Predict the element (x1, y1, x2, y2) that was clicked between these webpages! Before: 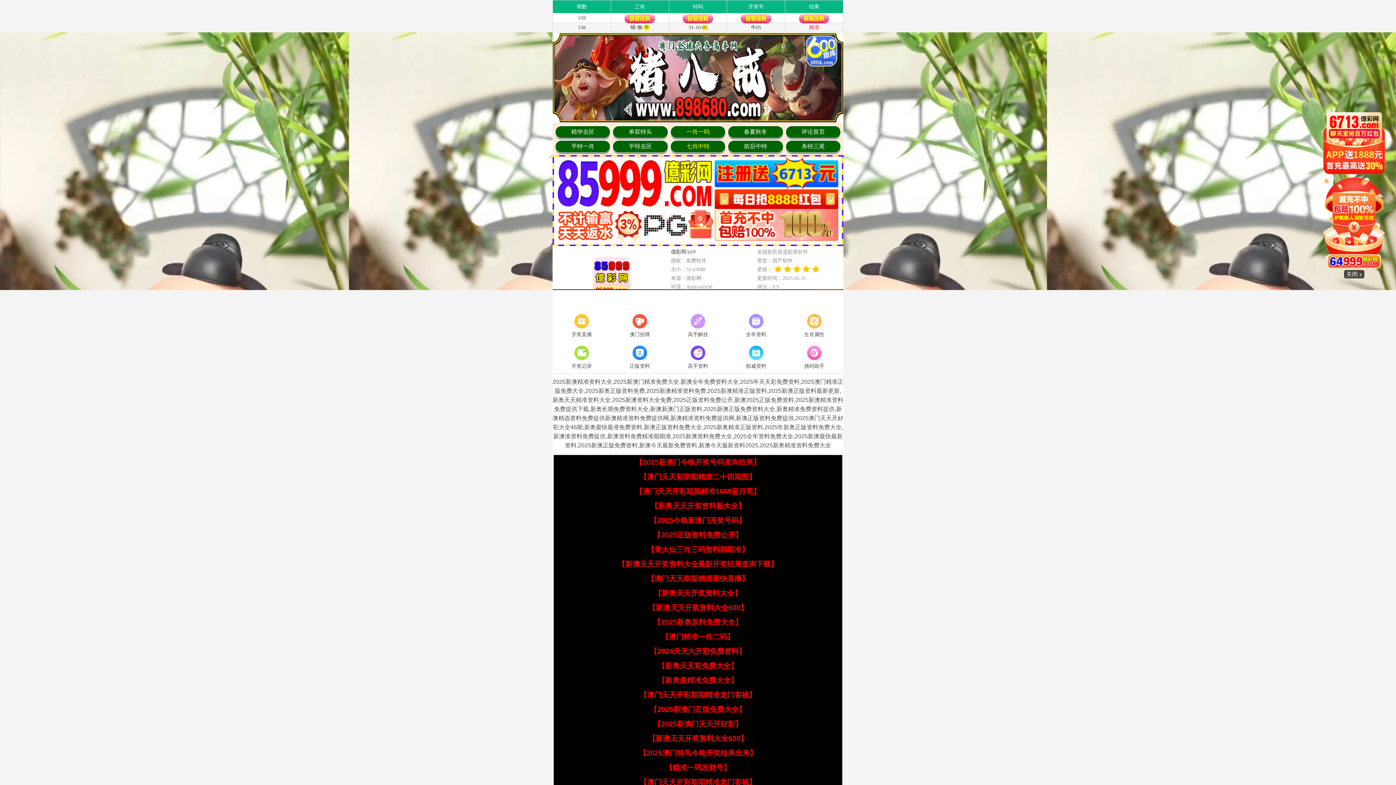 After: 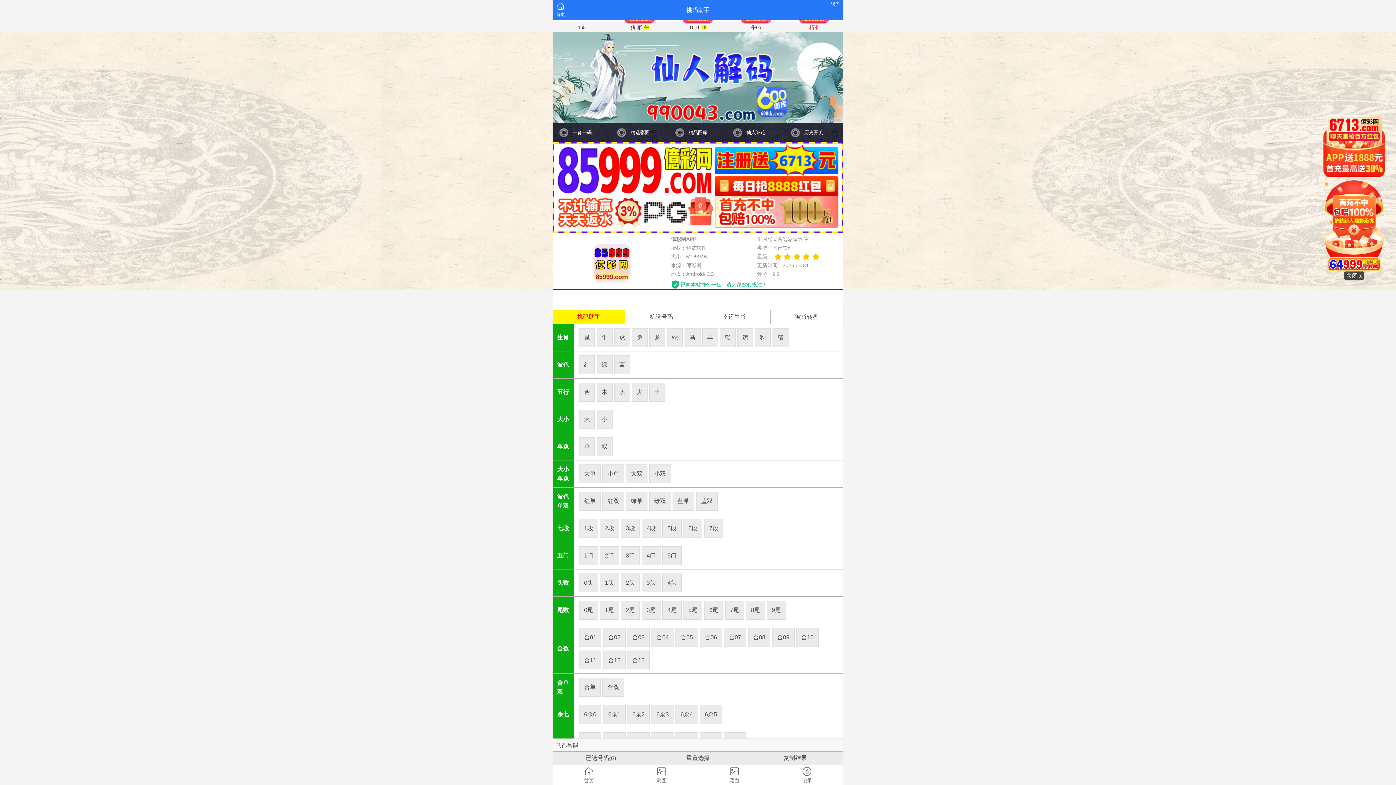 Action: bbox: (785, 344, 843, 371) label: 挑码助手